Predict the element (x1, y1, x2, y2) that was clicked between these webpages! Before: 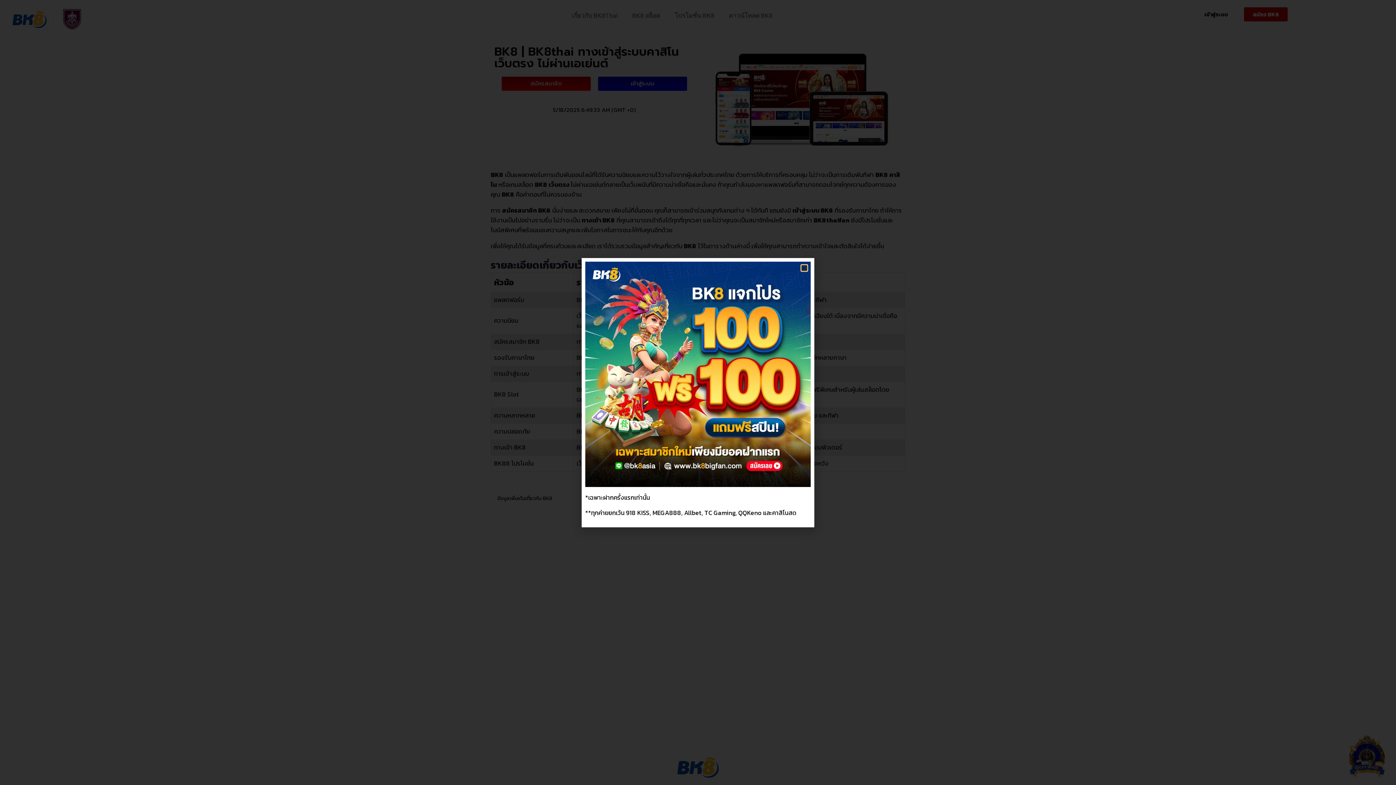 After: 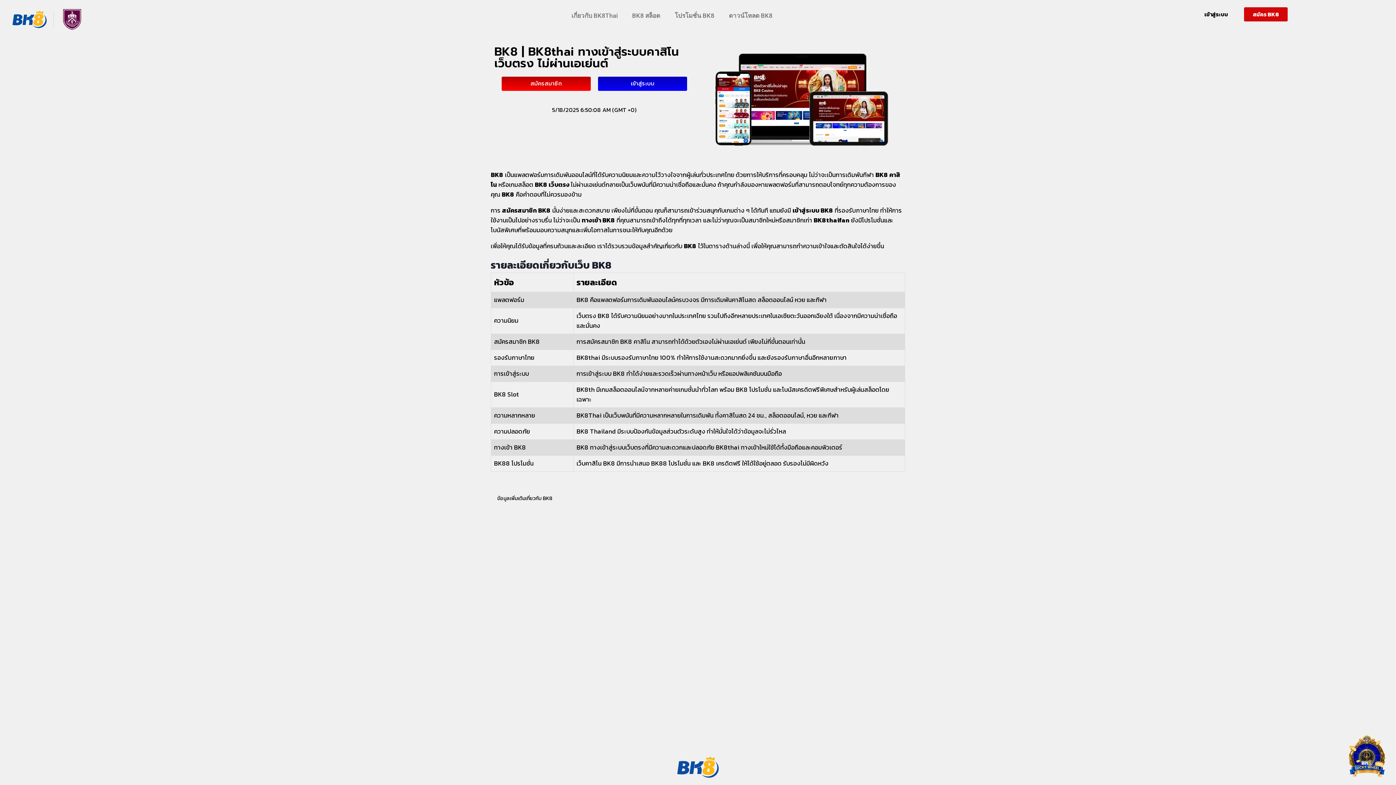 Action: label: Close bbox: (801, 265, 807, 270)